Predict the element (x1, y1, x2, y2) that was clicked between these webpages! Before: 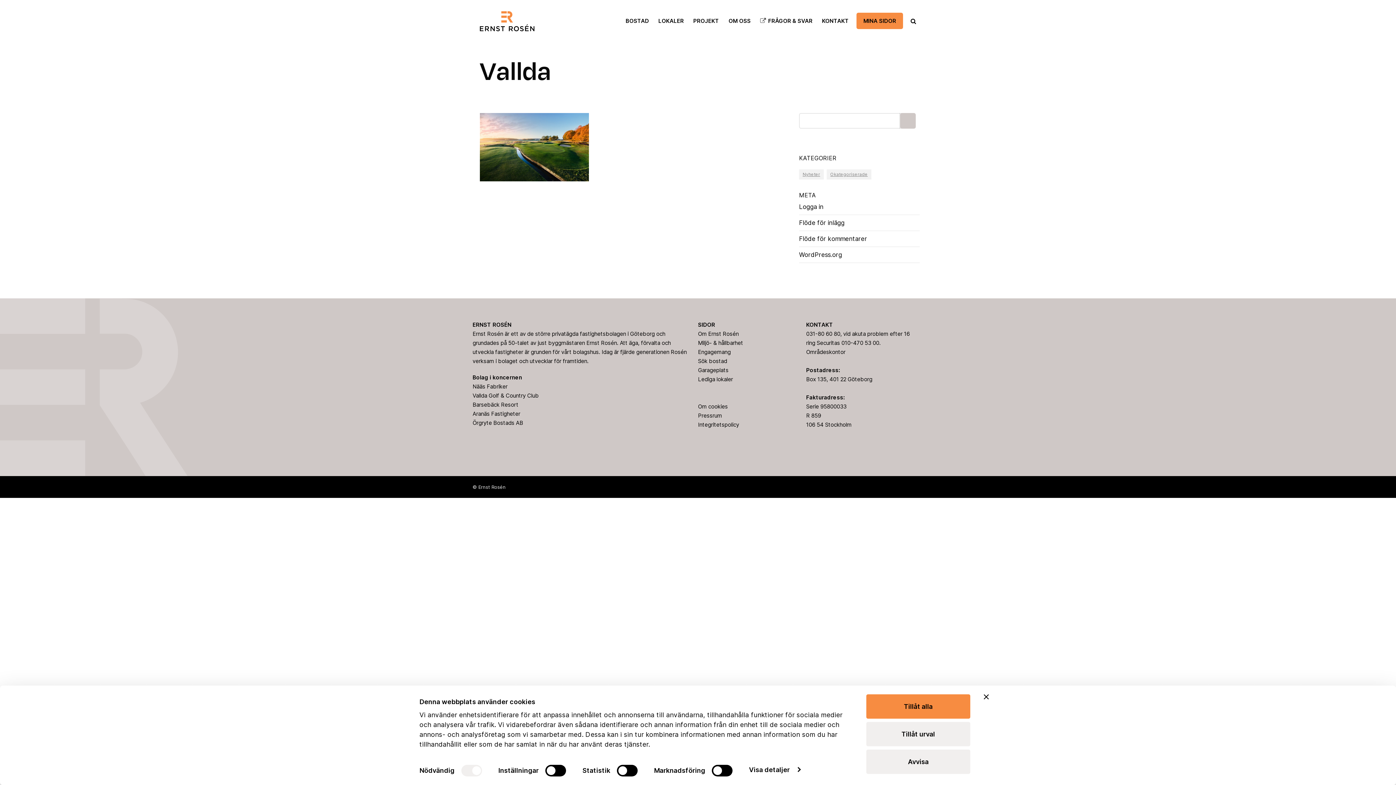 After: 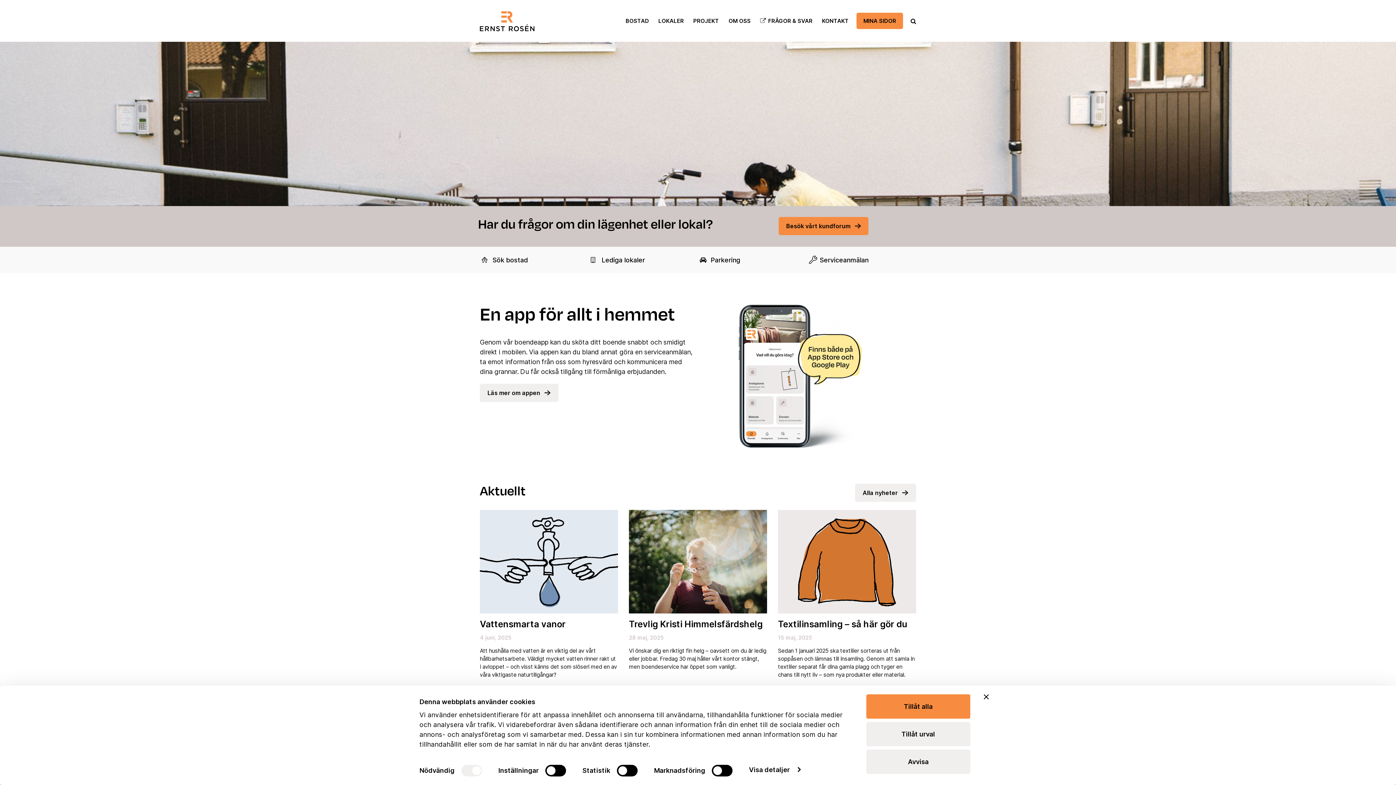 Action: bbox: (480, 17, 534, 24)